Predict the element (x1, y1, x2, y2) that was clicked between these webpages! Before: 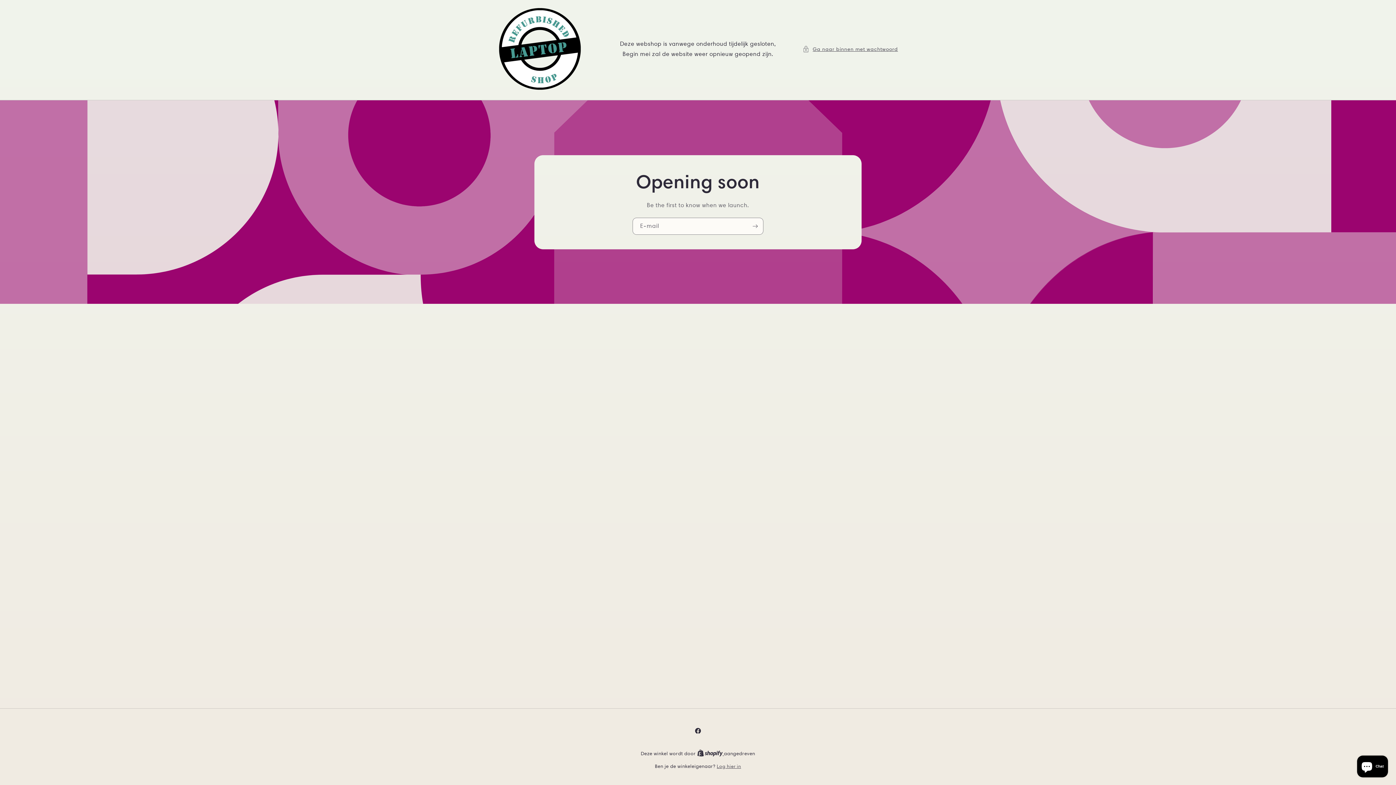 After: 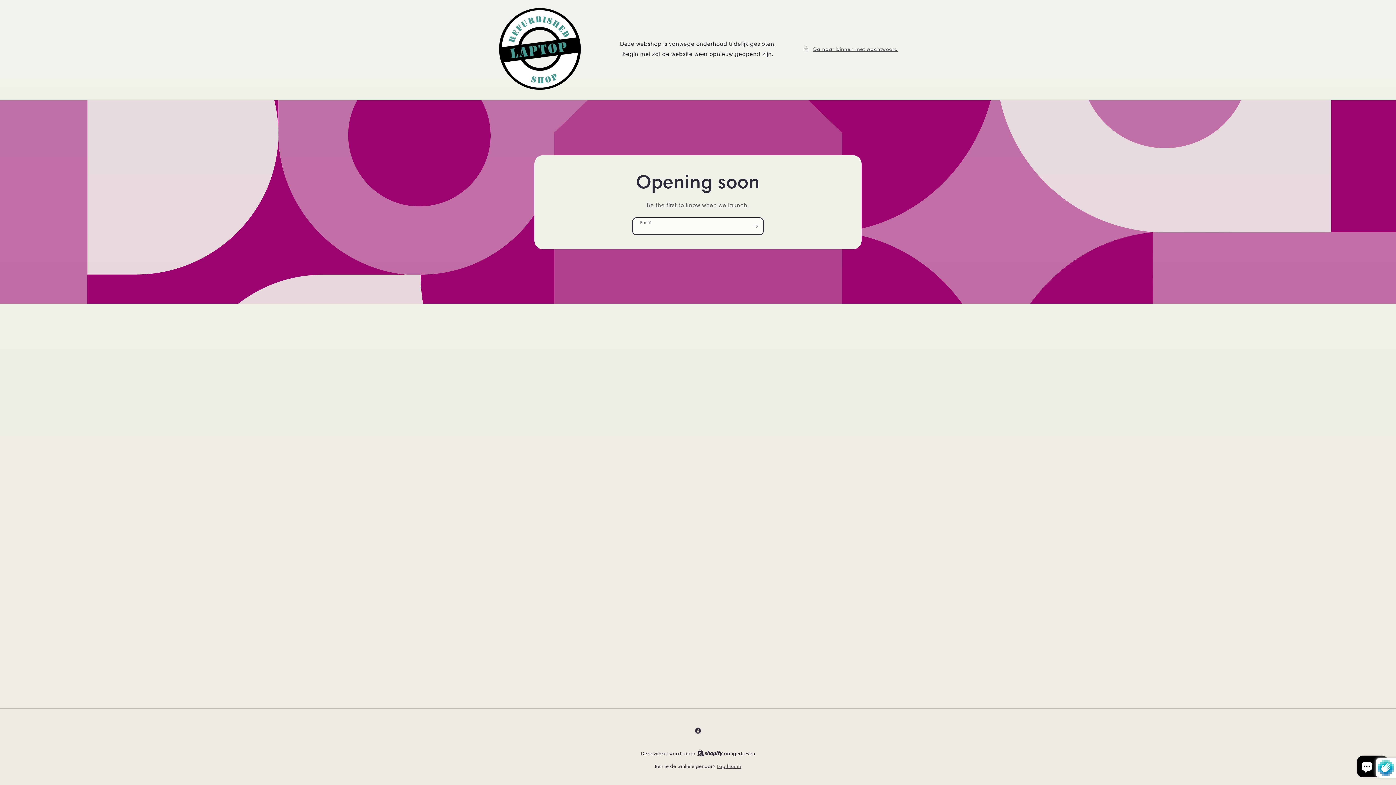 Action: label: Abonneren bbox: (747, 217, 763, 234)